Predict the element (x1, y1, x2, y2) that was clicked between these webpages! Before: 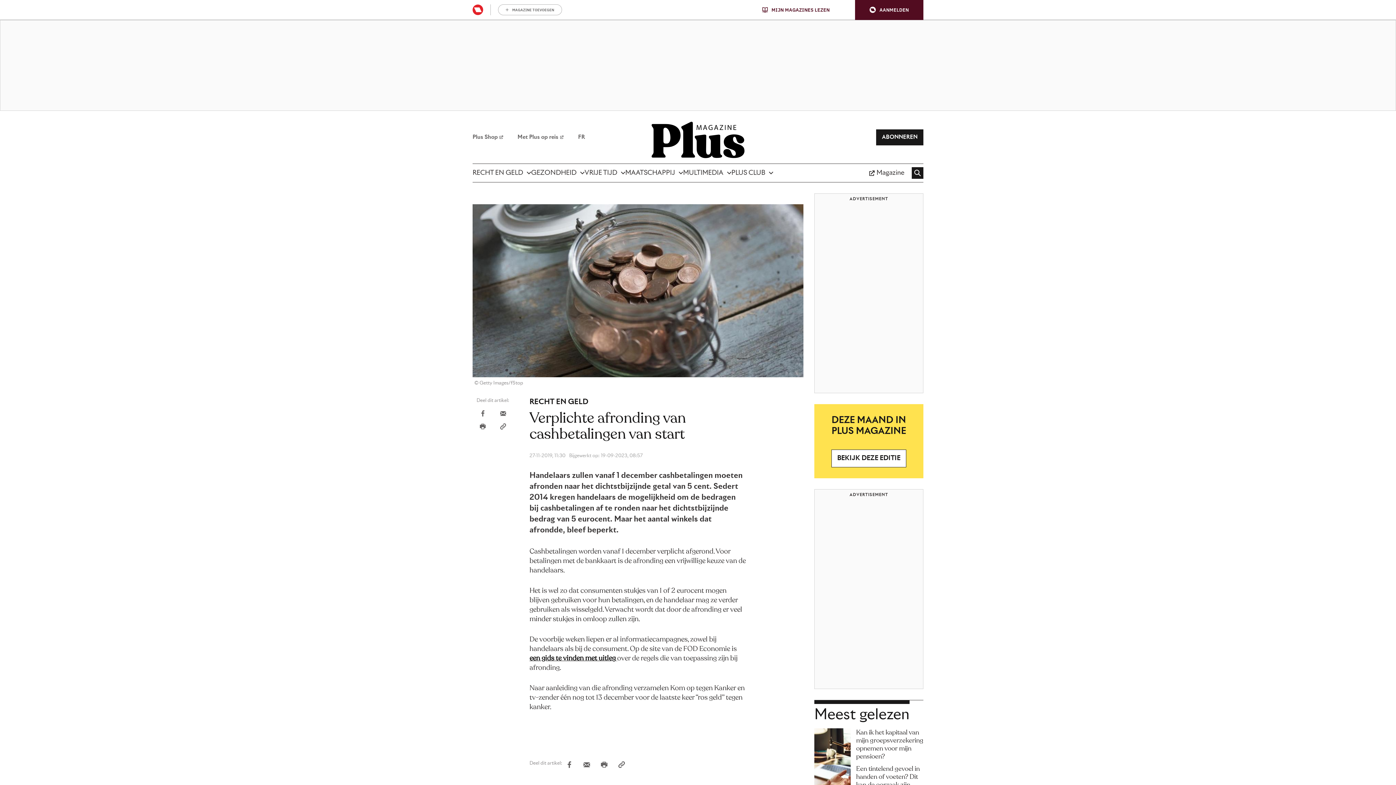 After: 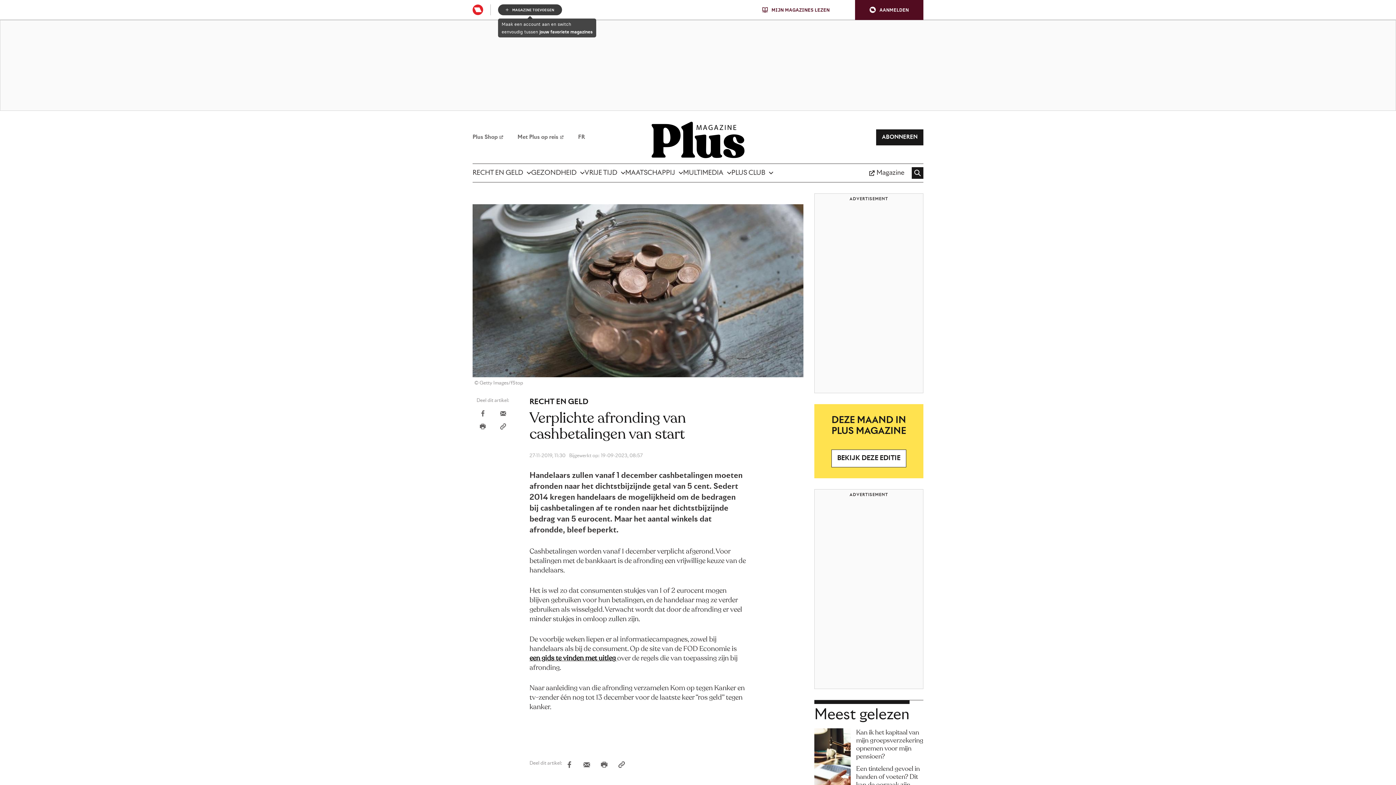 Action: label: MAGAZINE TOEVOEGEN bbox: (498, 4, 562, 15)